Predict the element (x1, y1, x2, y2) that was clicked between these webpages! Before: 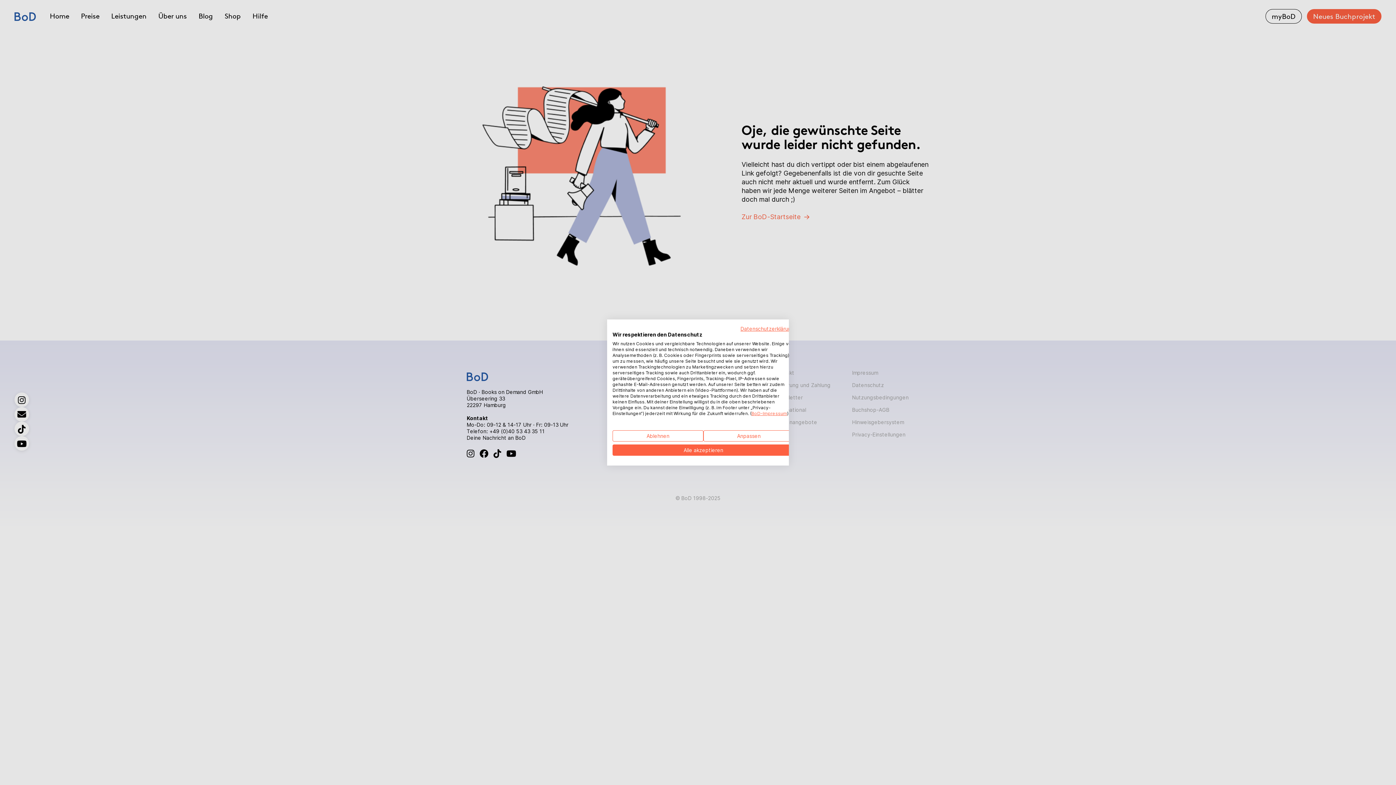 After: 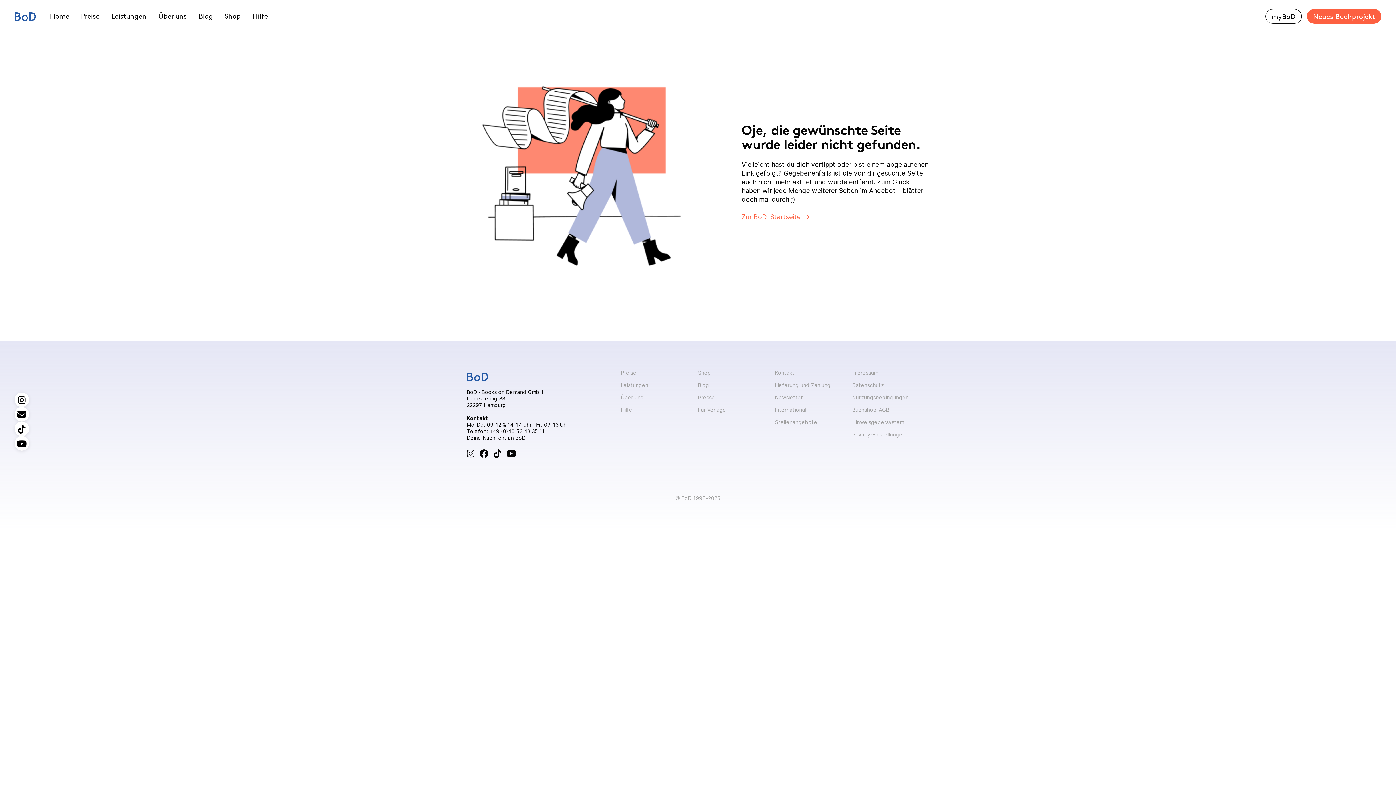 Action: bbox: (612, 430, 703, 441) label: Alle verweigern cookies